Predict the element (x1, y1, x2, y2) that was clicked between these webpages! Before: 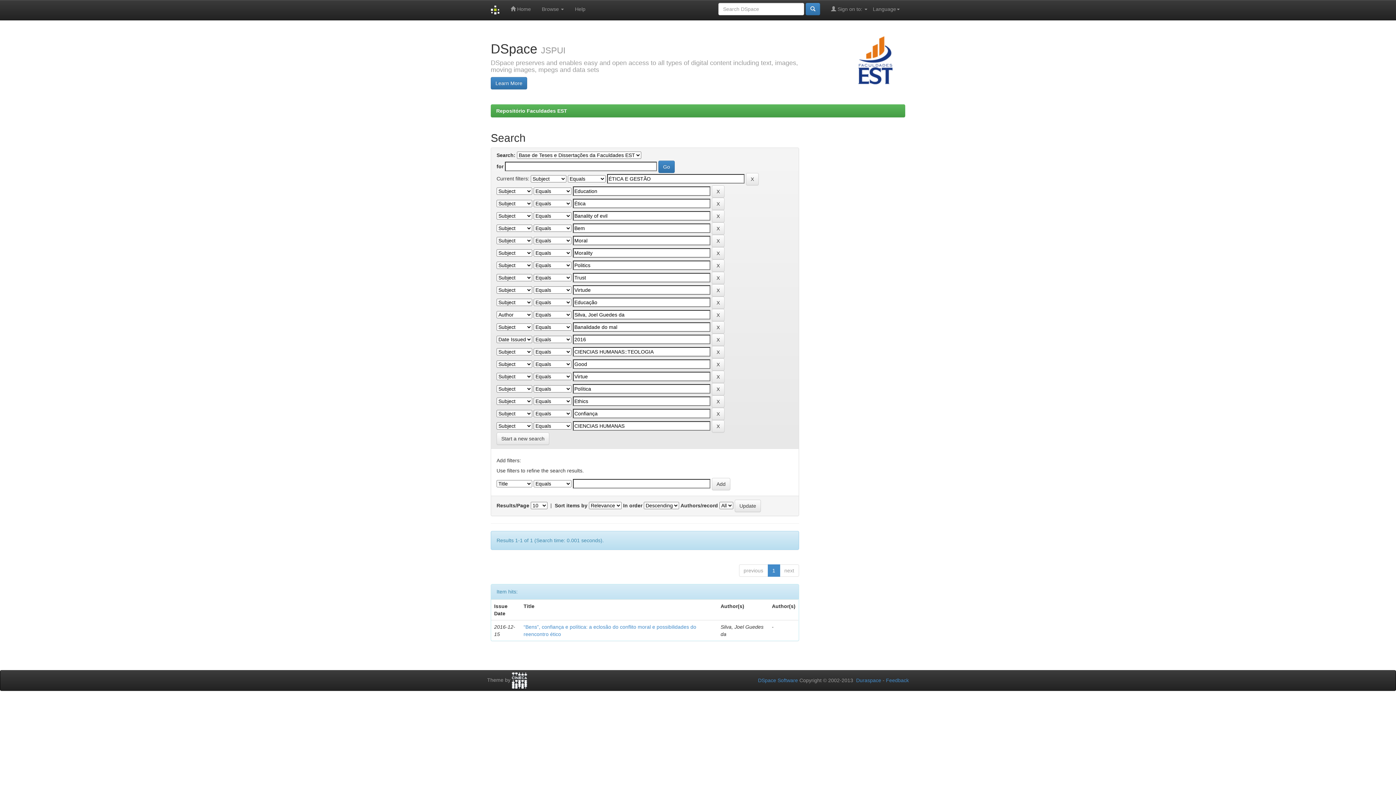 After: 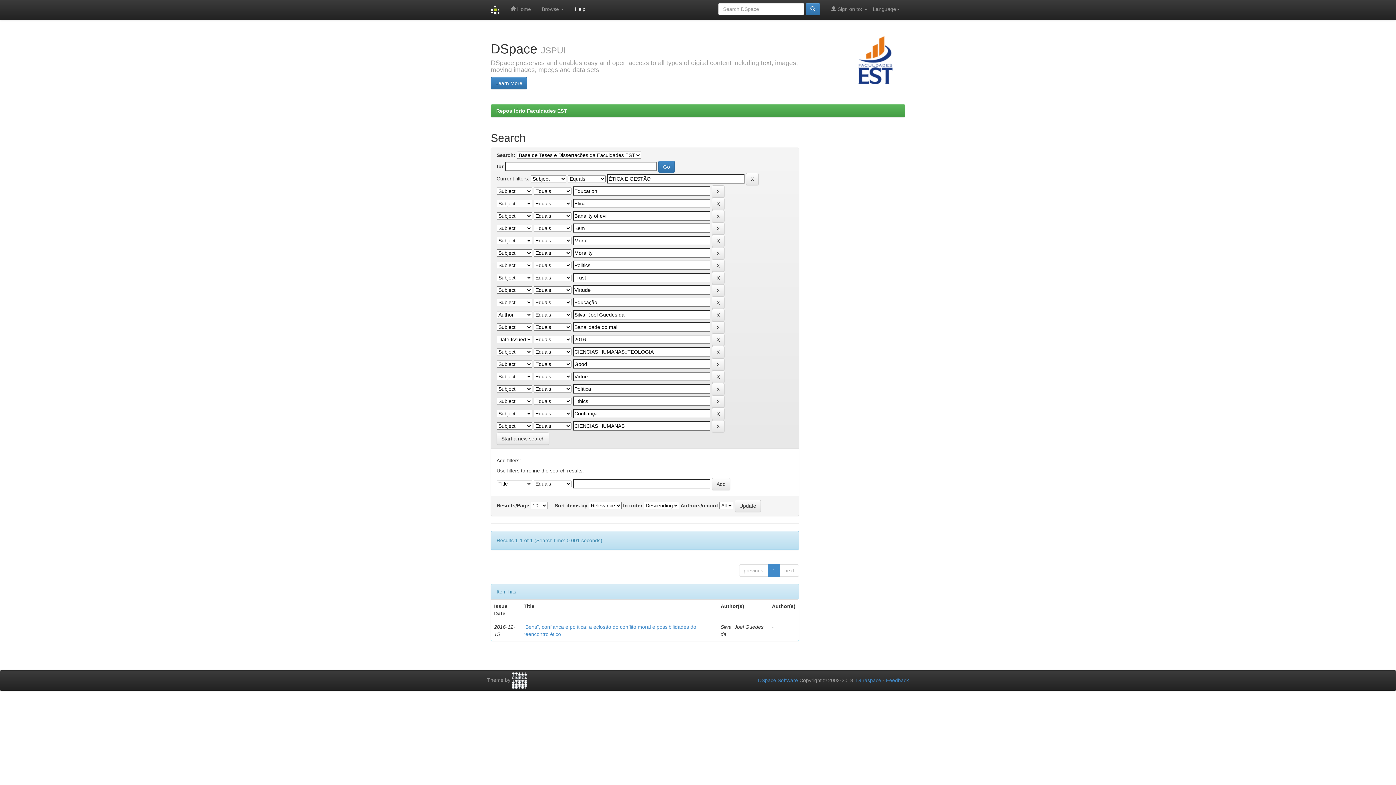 Action: bbox: (569, 0, 591, 18) label: Help